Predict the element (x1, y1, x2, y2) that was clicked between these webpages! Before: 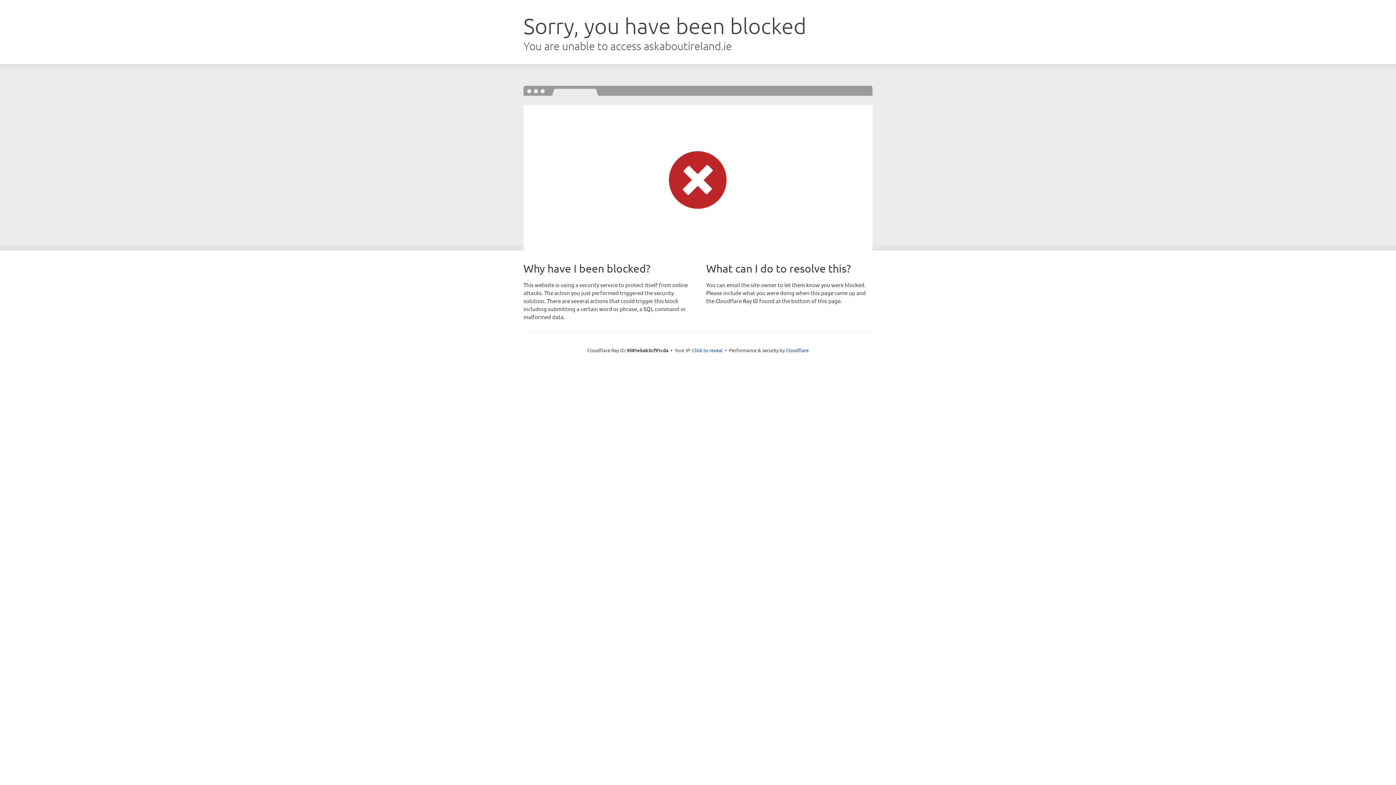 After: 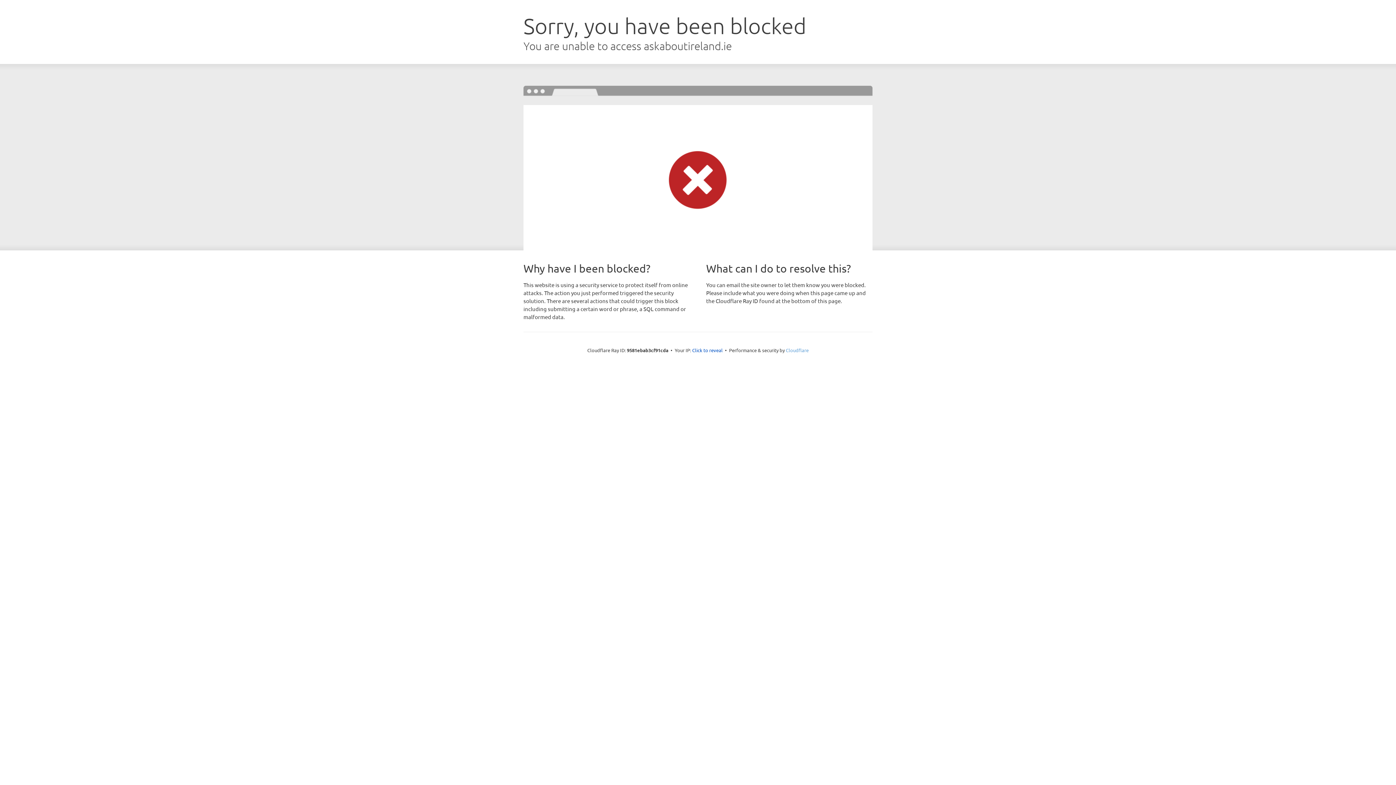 Action: label: Cloudflare bbox: (786, 347, 808, 353)